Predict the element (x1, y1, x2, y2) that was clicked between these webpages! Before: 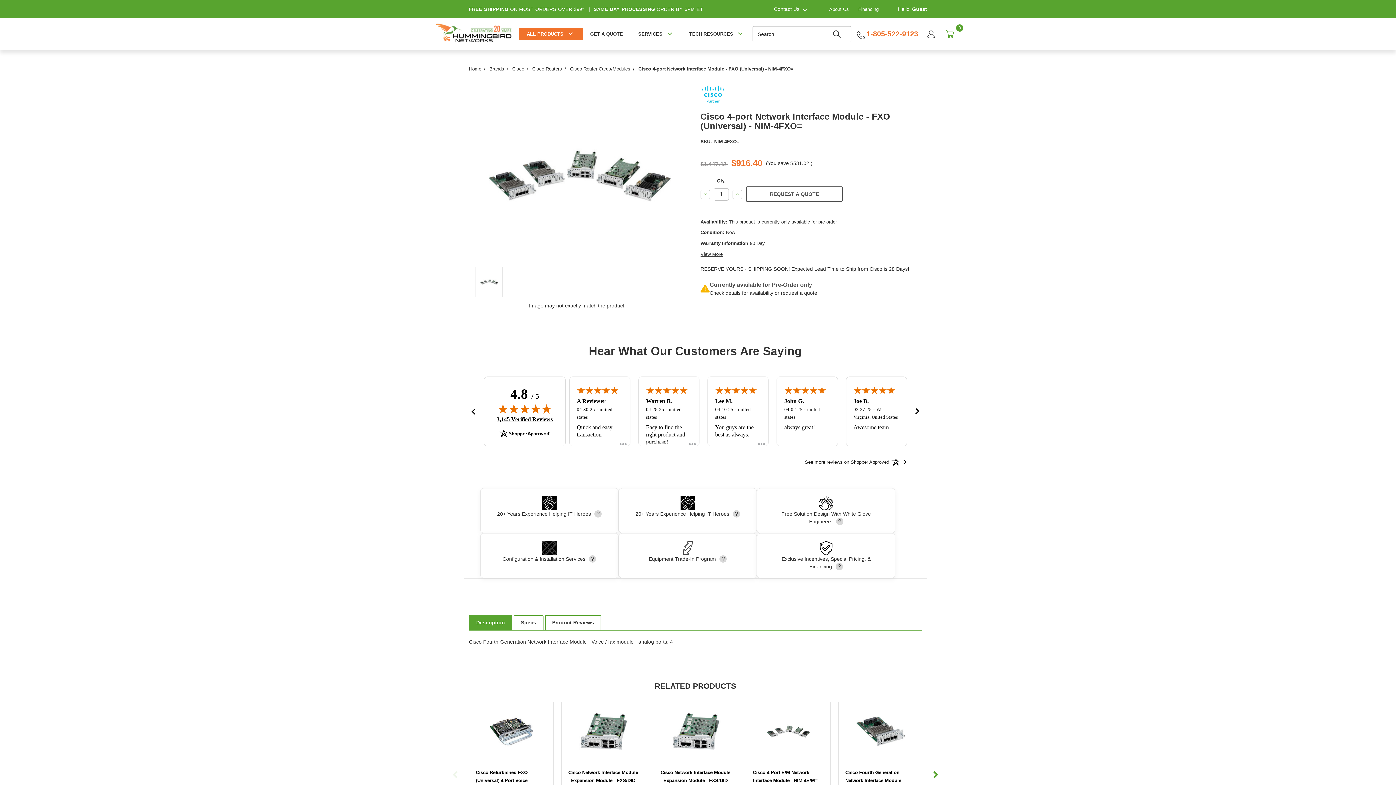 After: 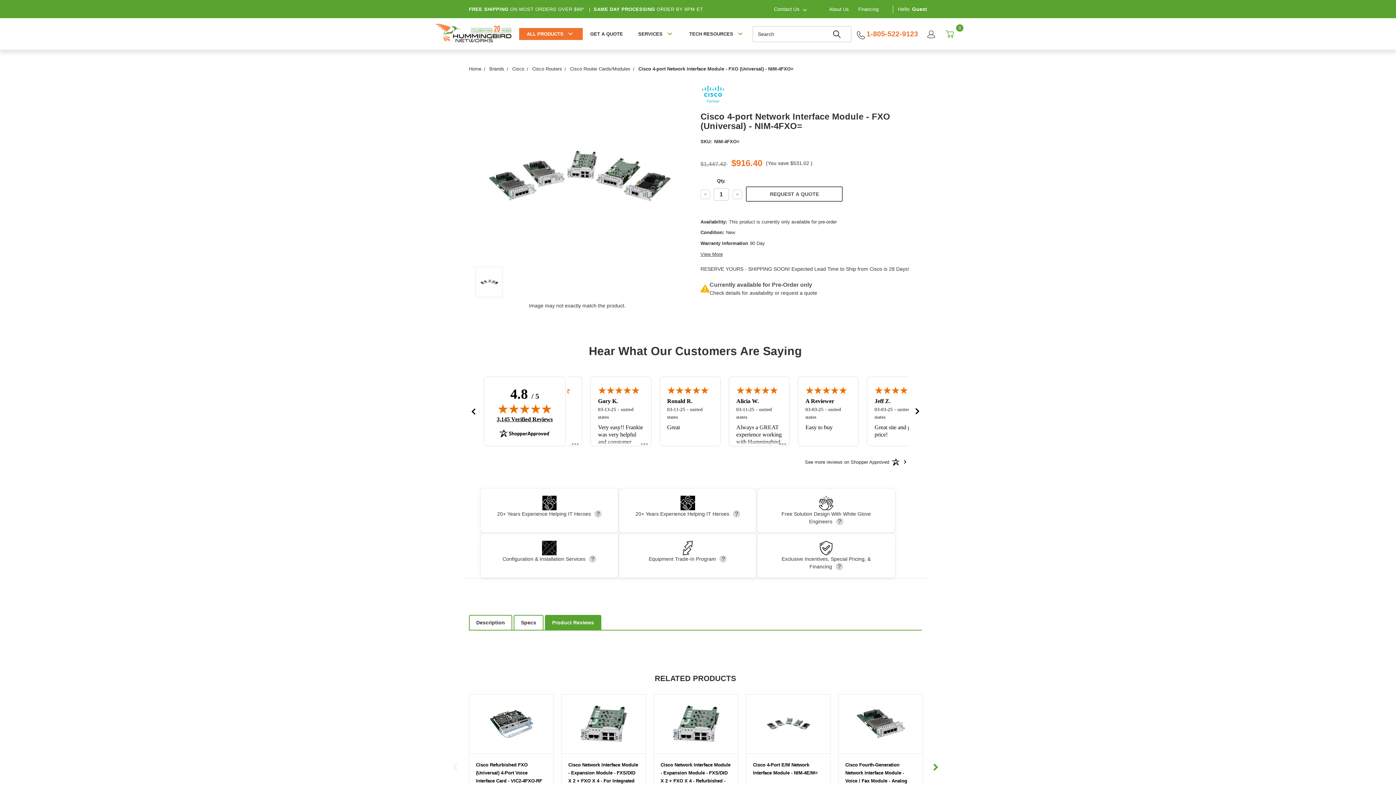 Action: label: Product Reviews bbox: (545, 615, 600, 630)